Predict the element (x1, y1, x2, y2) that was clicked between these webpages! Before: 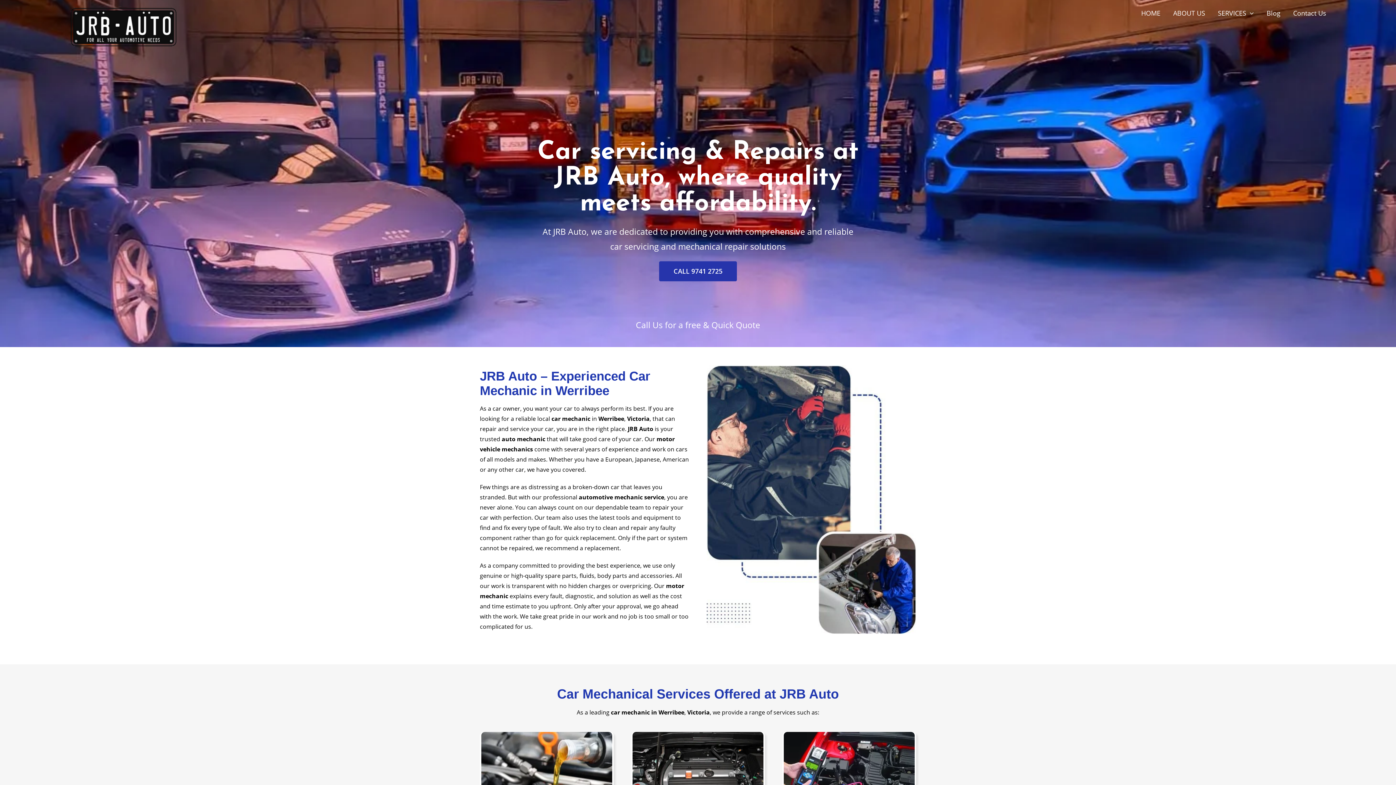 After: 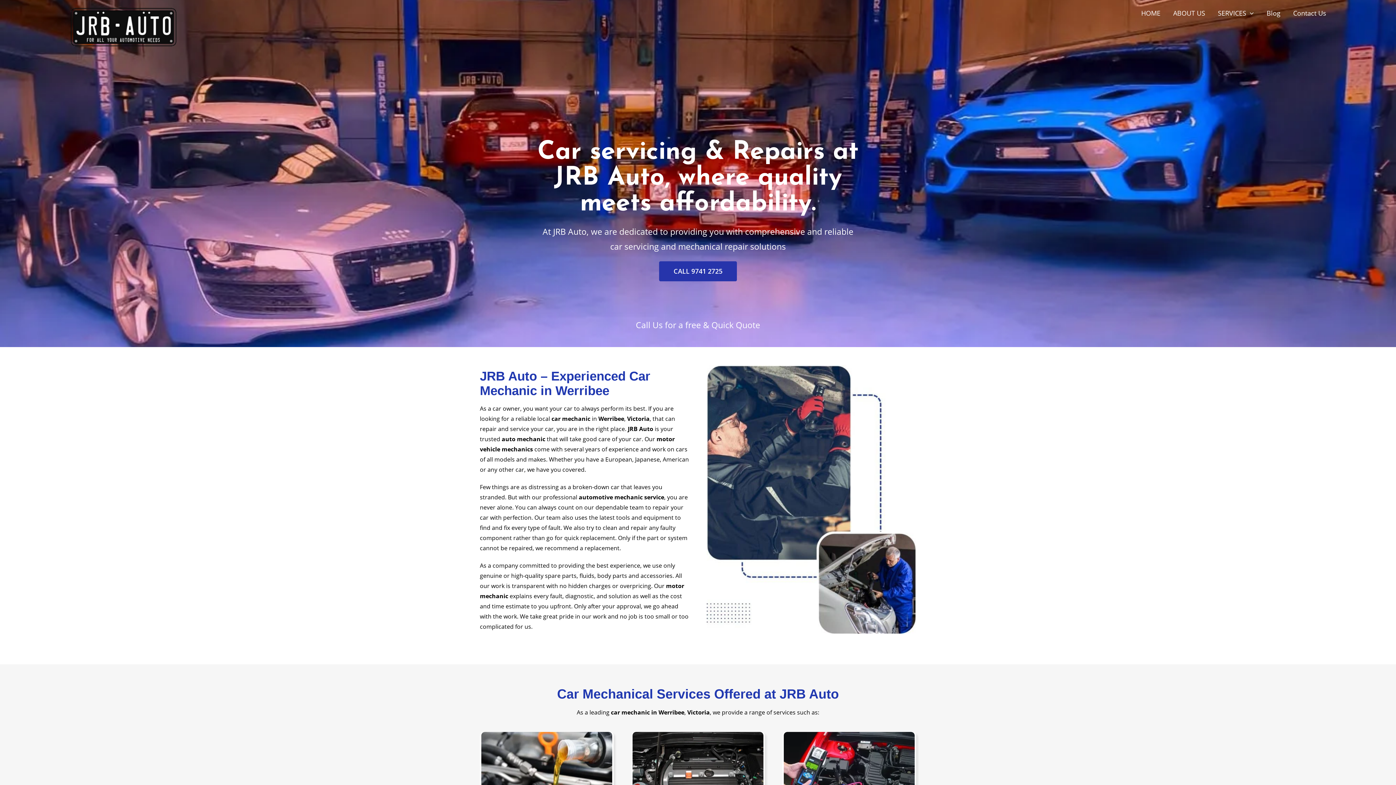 Action: bbox: (69, 6, 177, 14)